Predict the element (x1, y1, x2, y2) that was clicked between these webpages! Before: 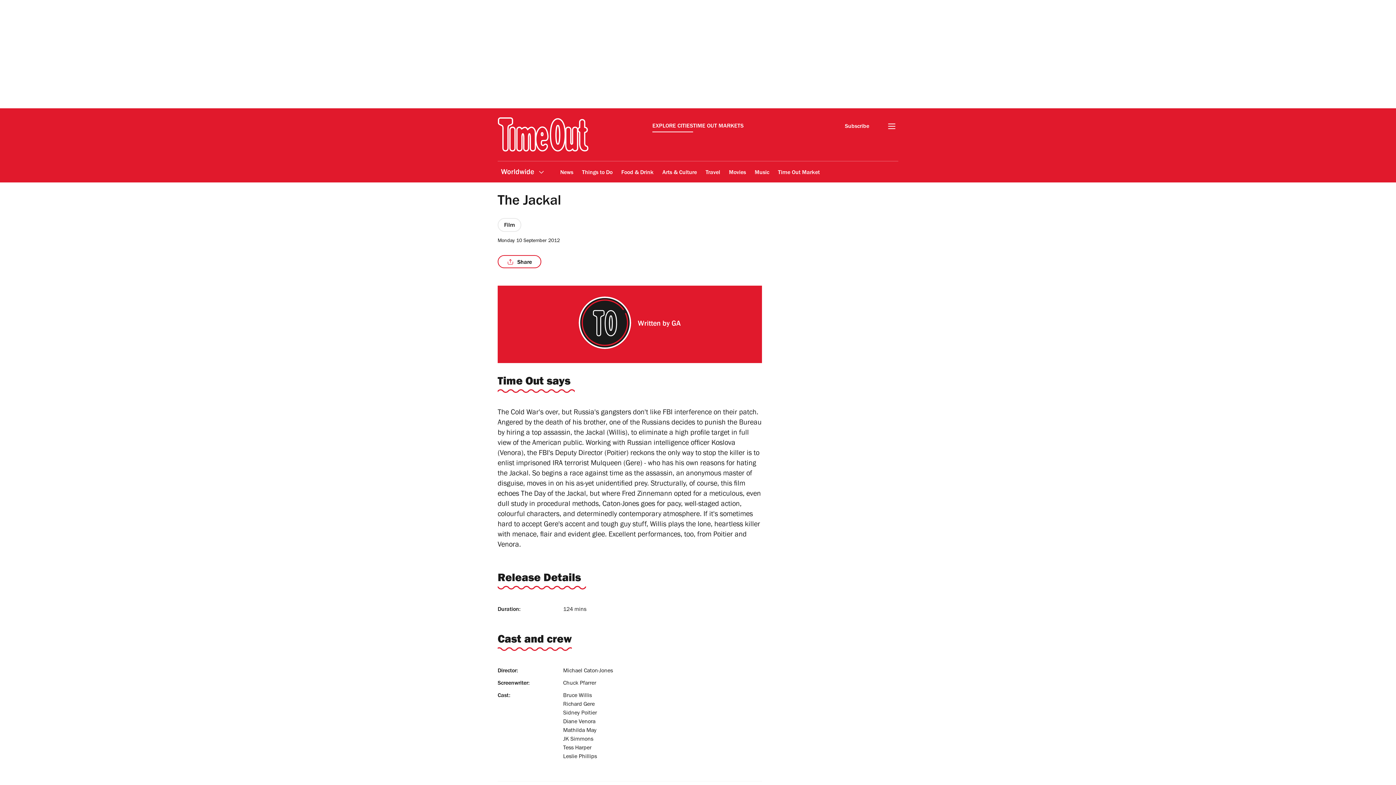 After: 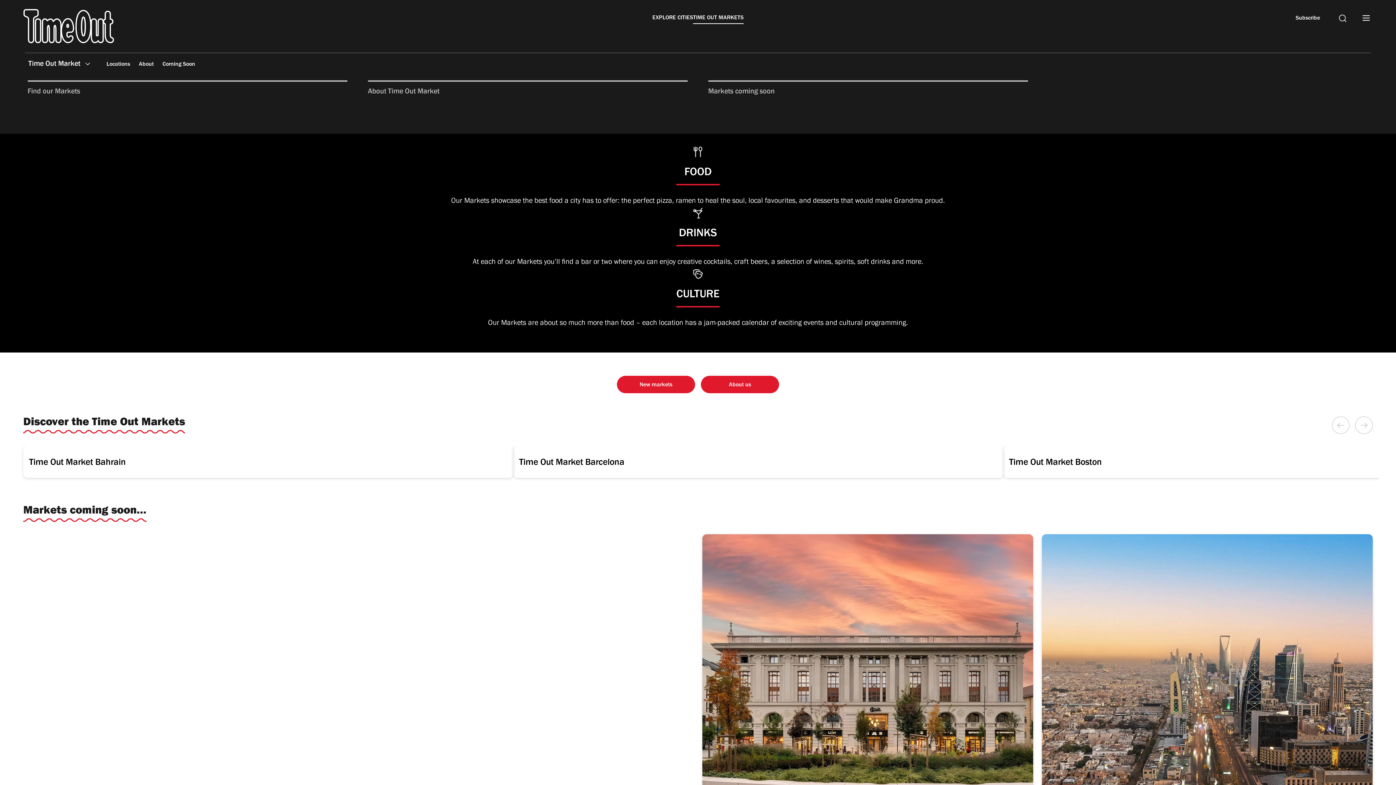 Action: label: Time Out Market bbox: (777, 164, 820, 181)